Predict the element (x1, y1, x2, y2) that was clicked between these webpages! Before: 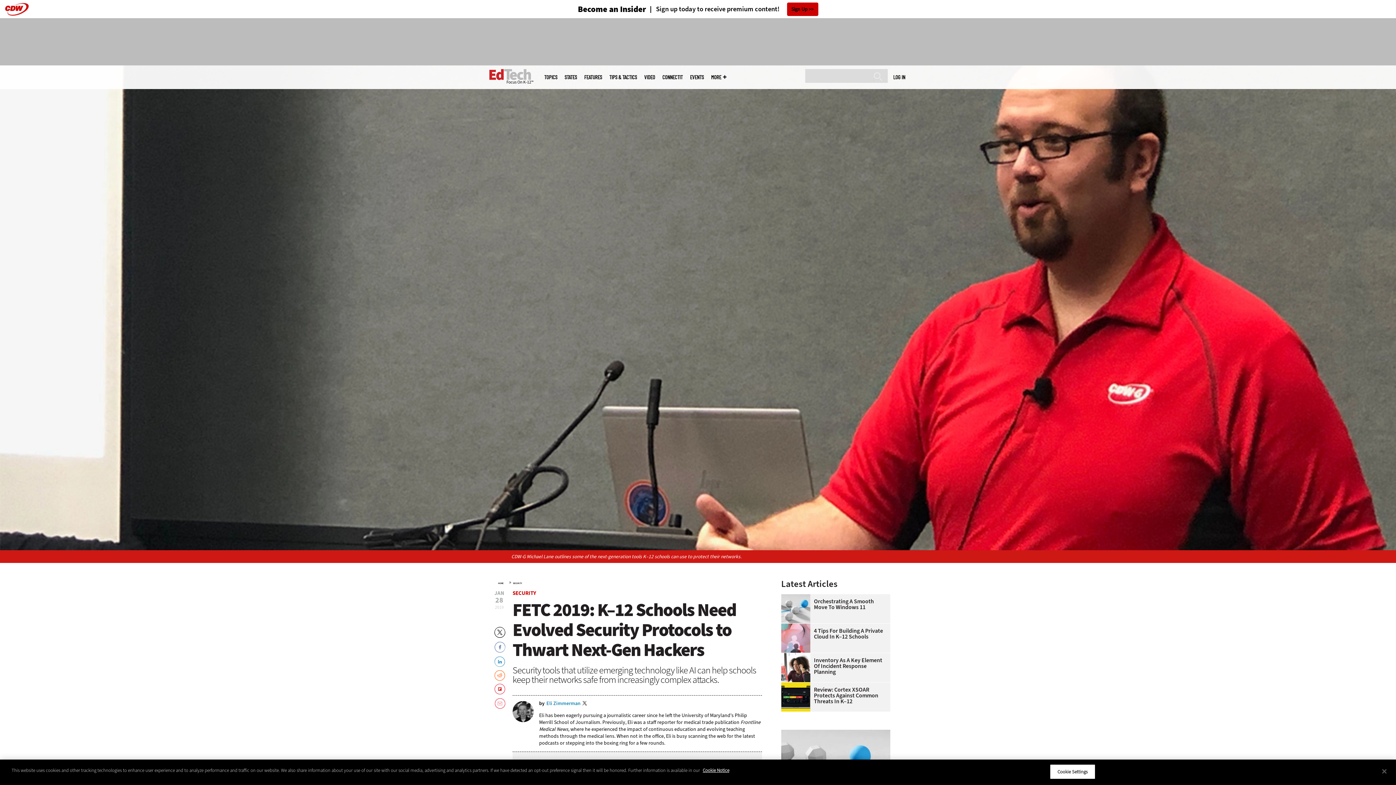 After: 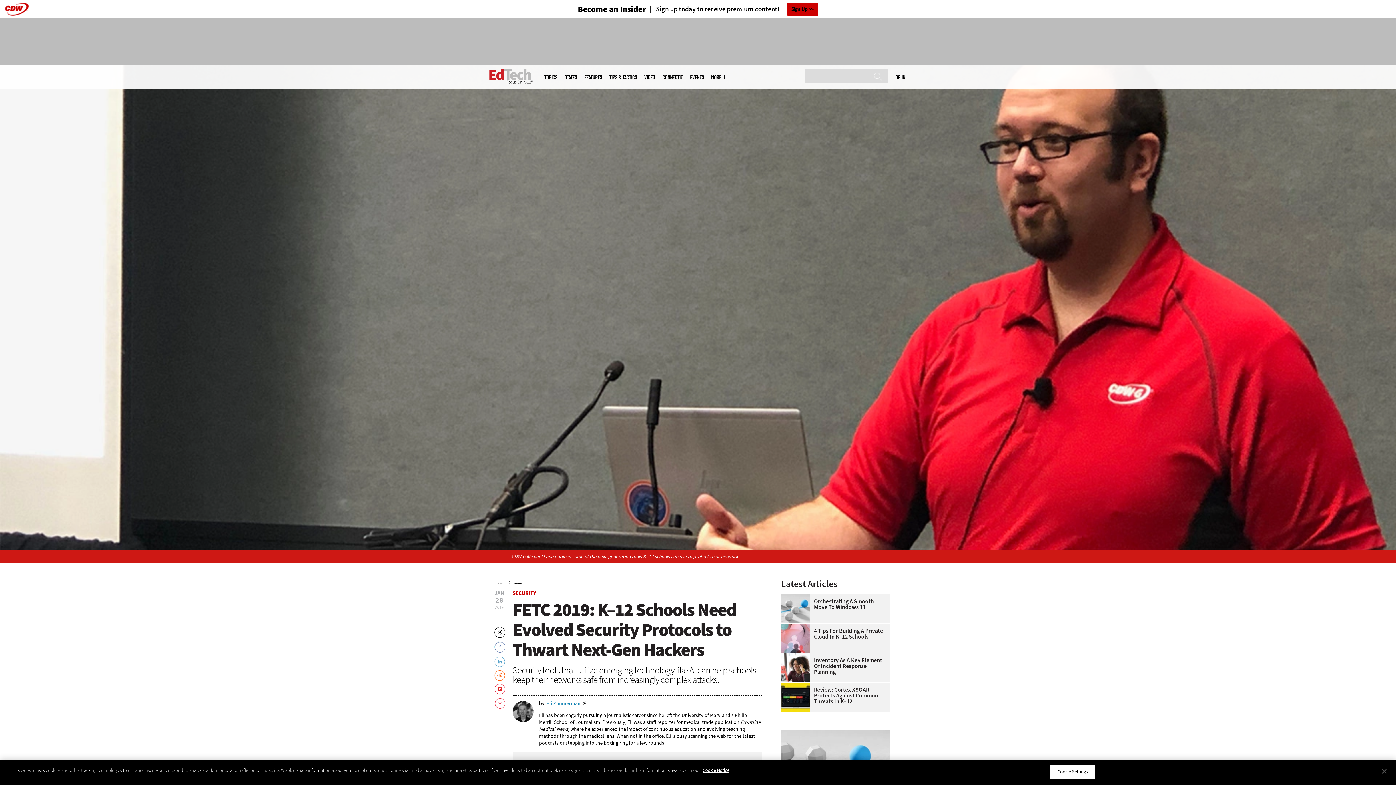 Action: bbox: (494, 655, 505, 667)